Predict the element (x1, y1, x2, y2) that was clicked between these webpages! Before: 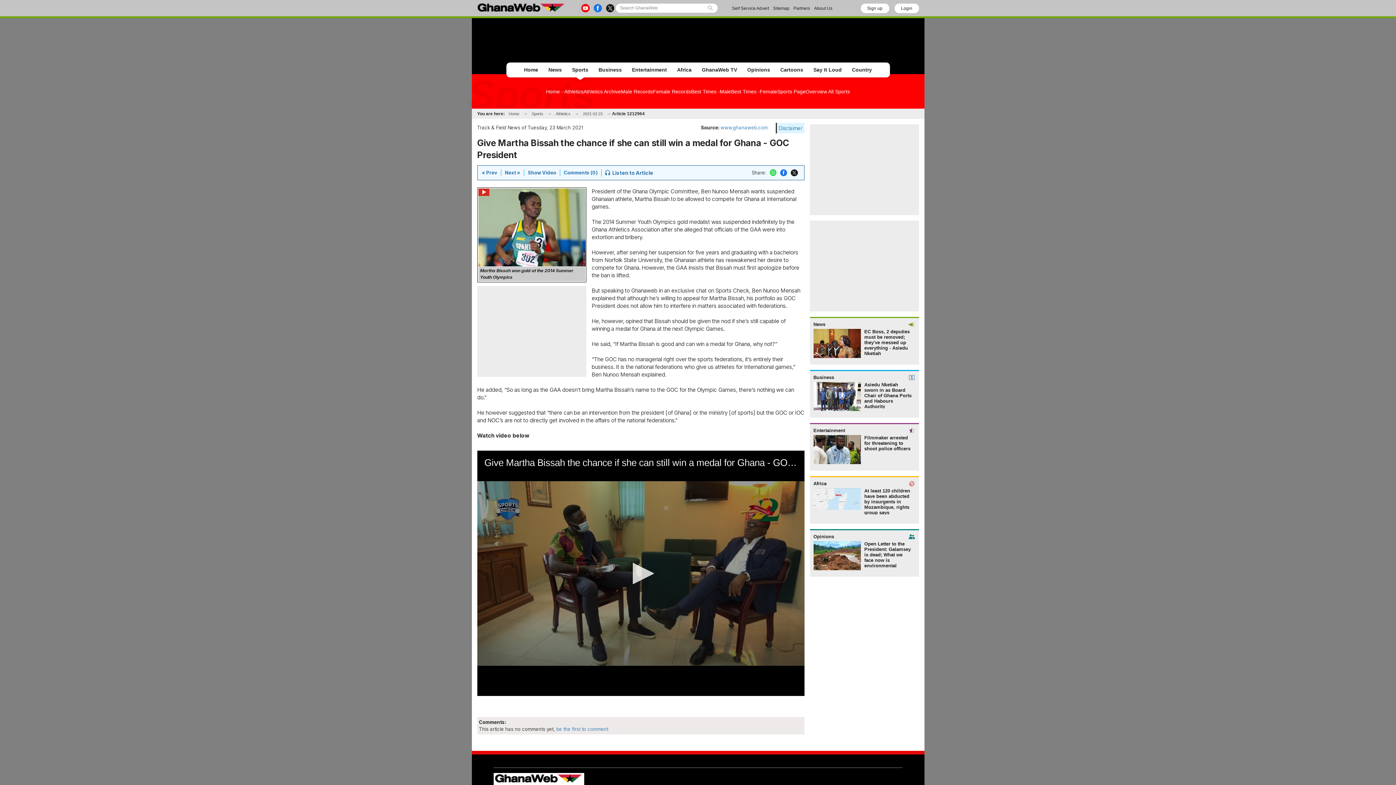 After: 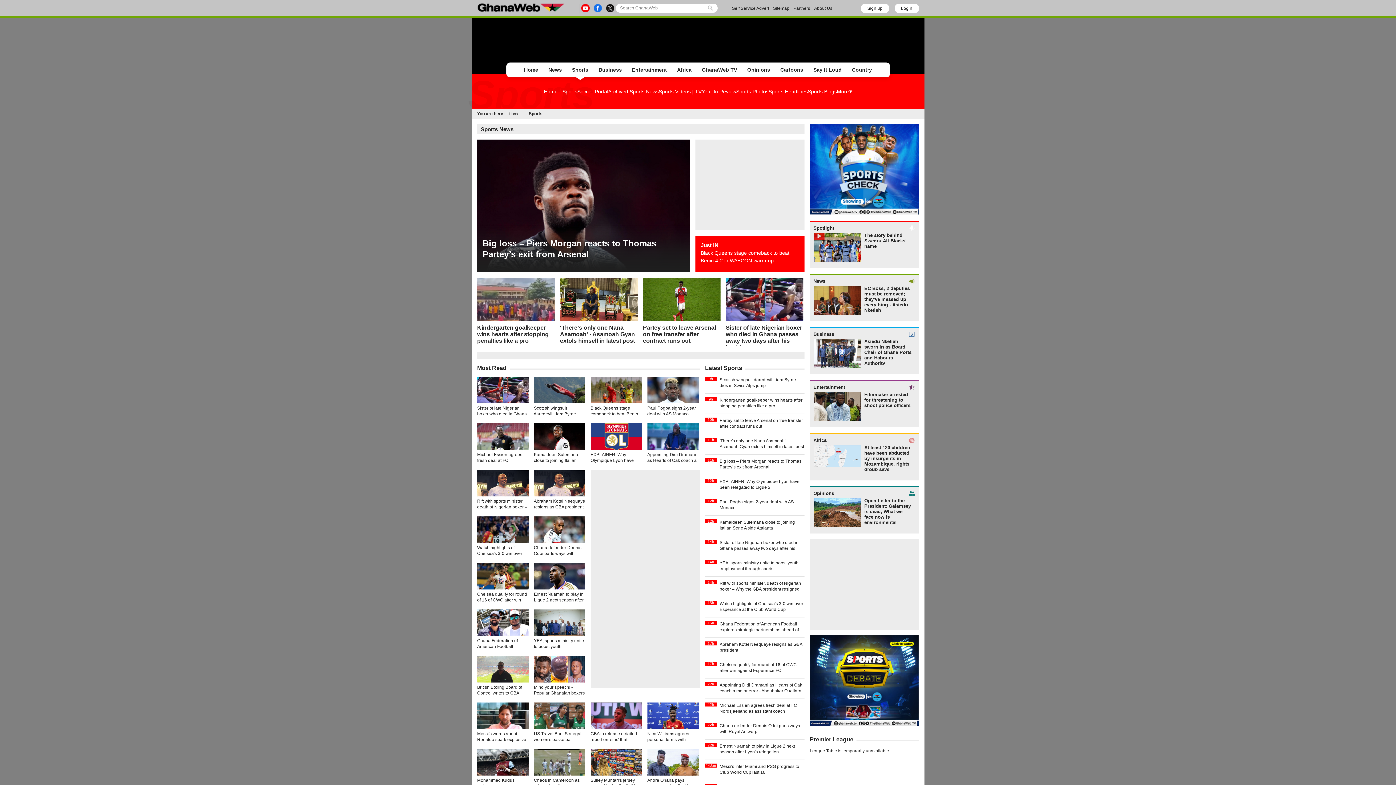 Action: label: Sports bbox: (567, 64, 593, 75)